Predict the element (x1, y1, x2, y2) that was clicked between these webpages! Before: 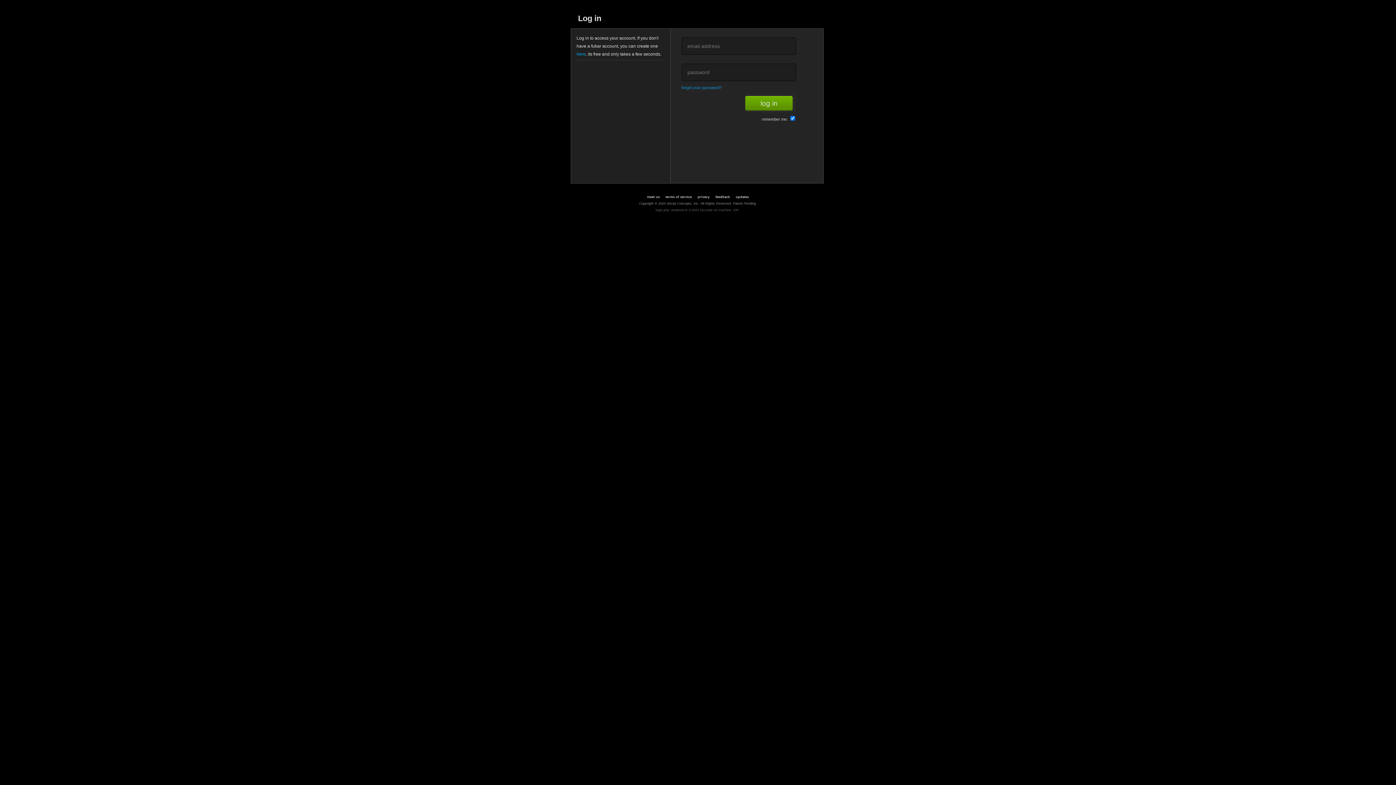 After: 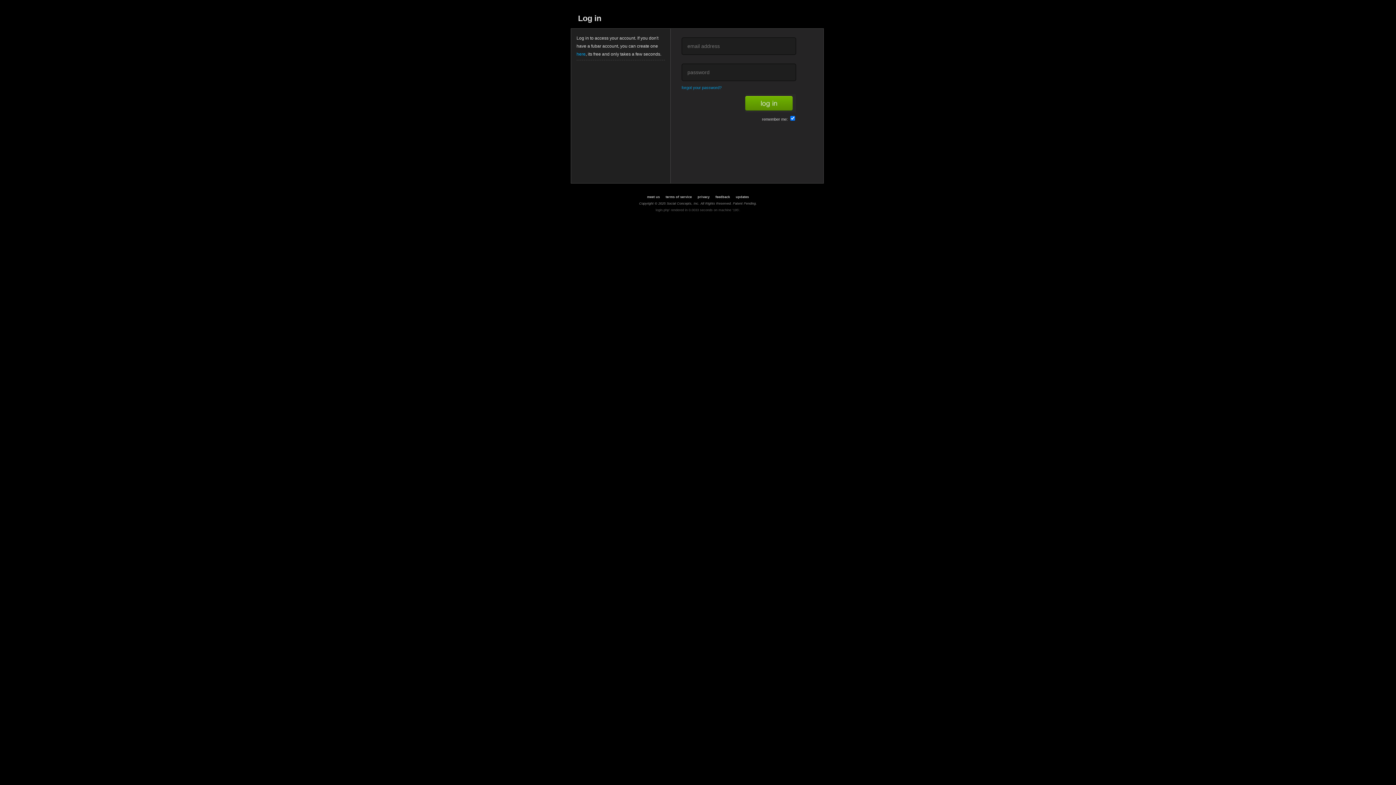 Action: label: terms of service bbox: (662, 195, 694, 199)